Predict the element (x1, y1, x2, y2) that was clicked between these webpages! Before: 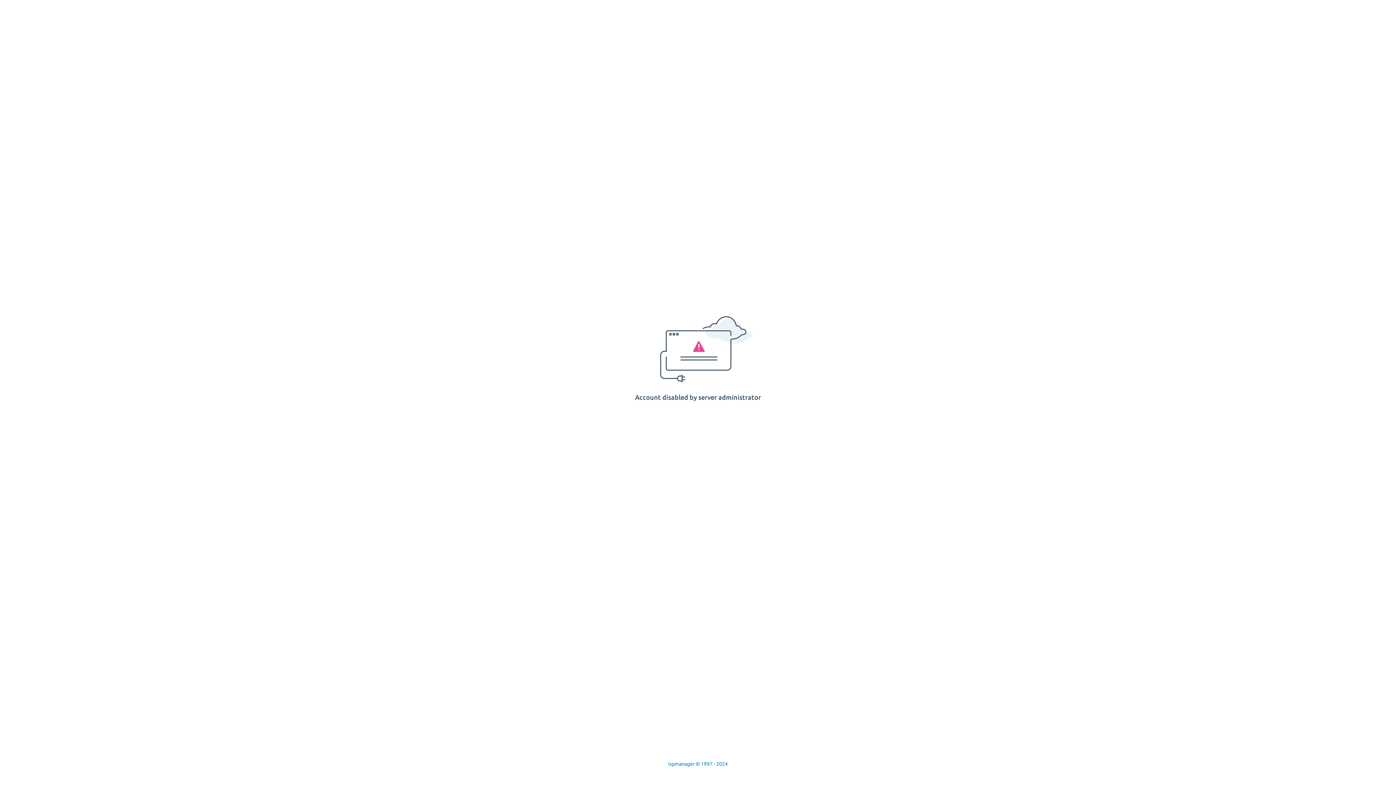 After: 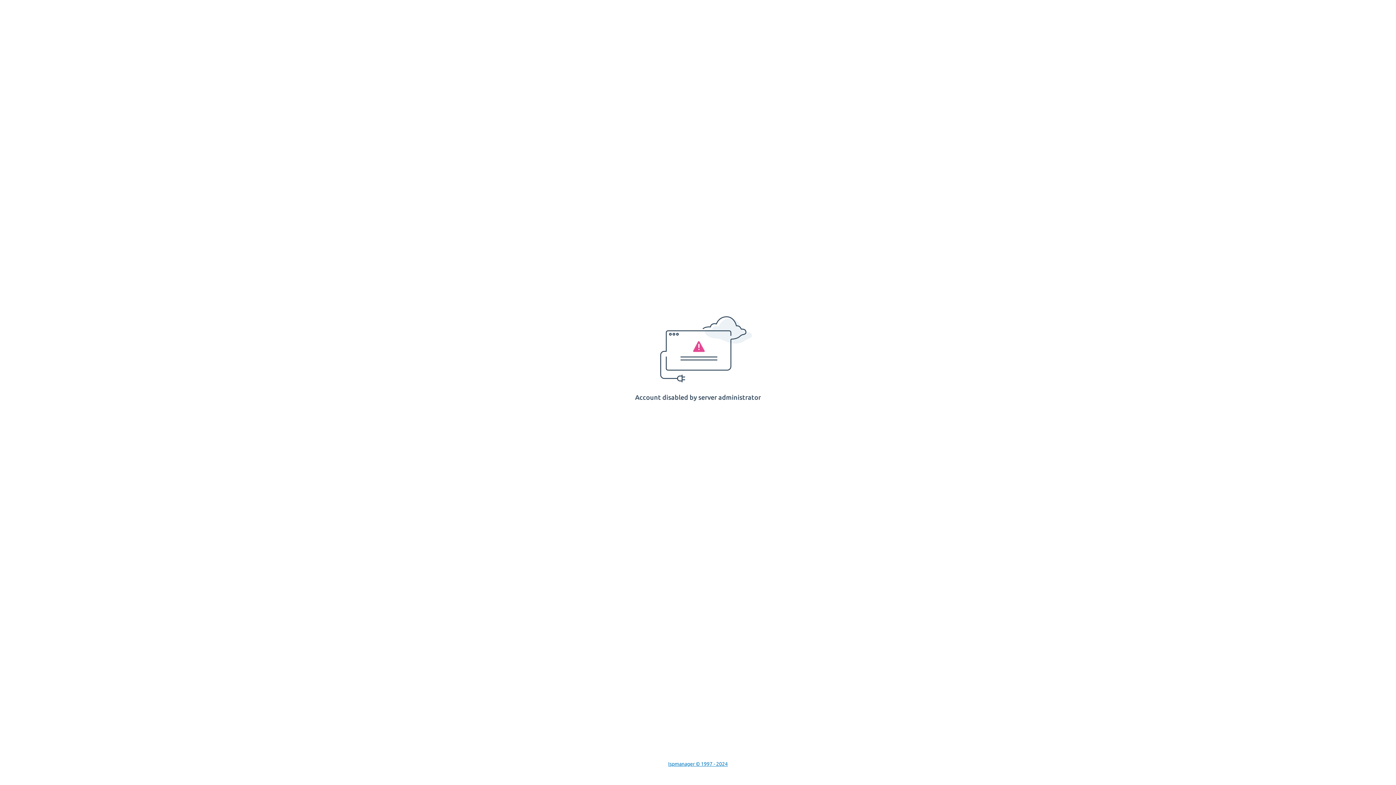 Action: label: Ispmanager © 1997 - 2024 bbox: (668, 761, 728, 767)